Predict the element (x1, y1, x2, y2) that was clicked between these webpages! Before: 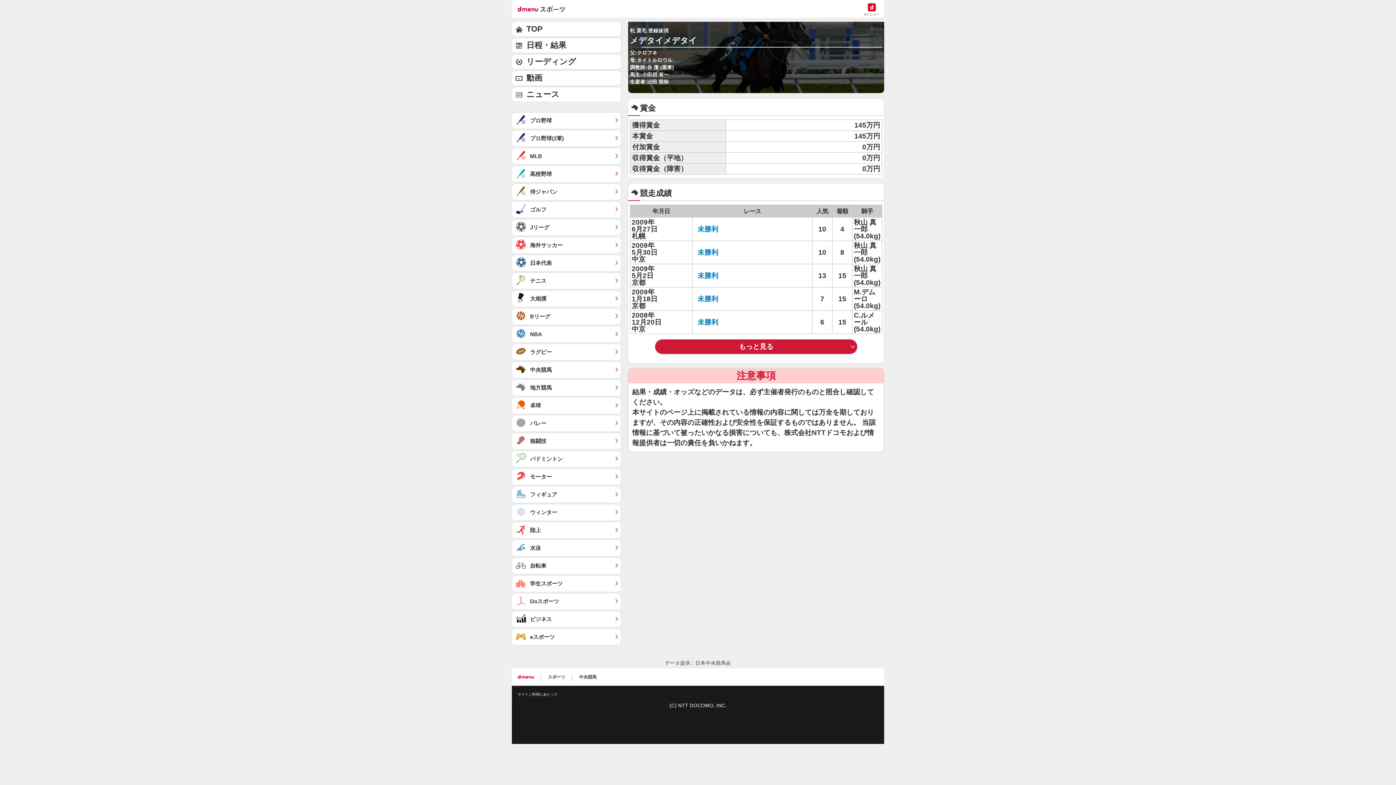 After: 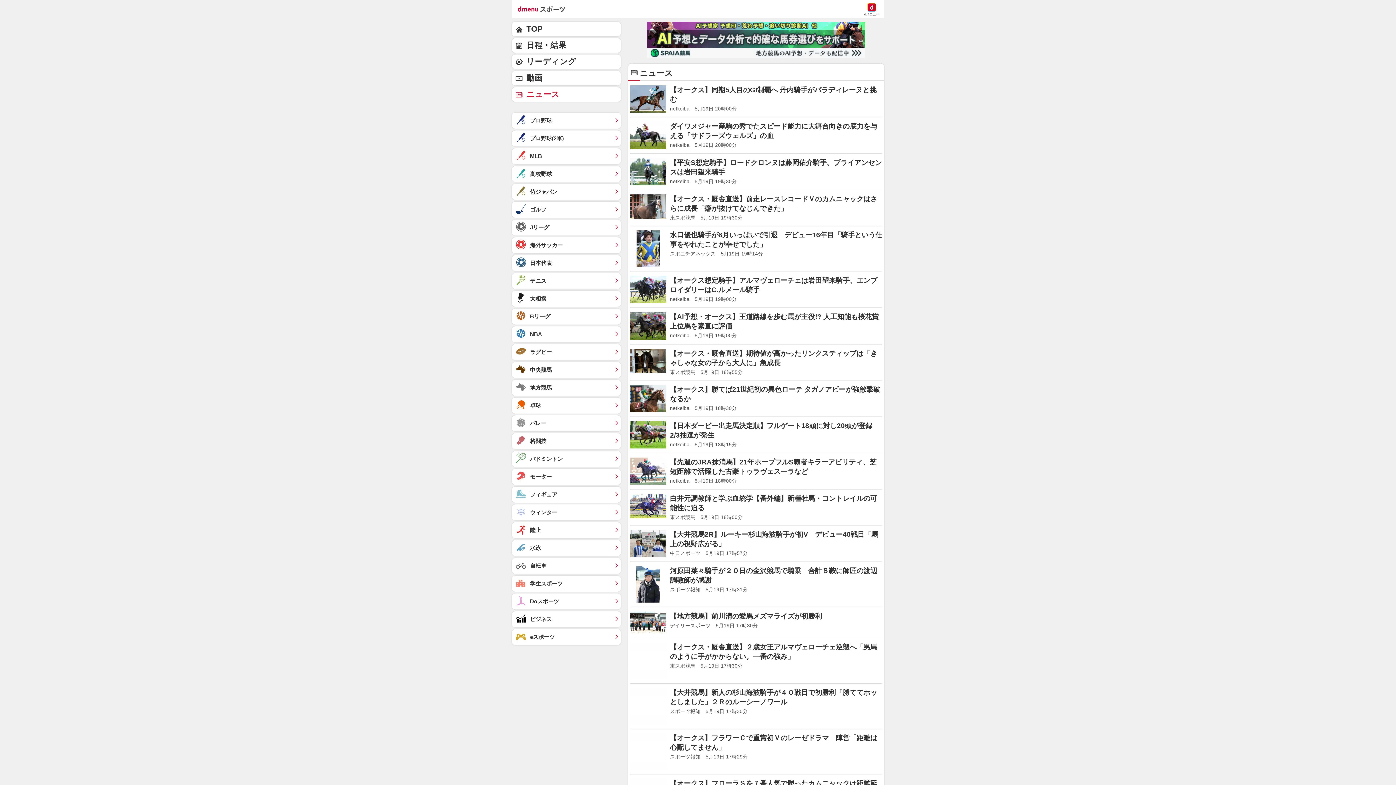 Action: label: ニュース bbox: (512, 87, 621, 101)